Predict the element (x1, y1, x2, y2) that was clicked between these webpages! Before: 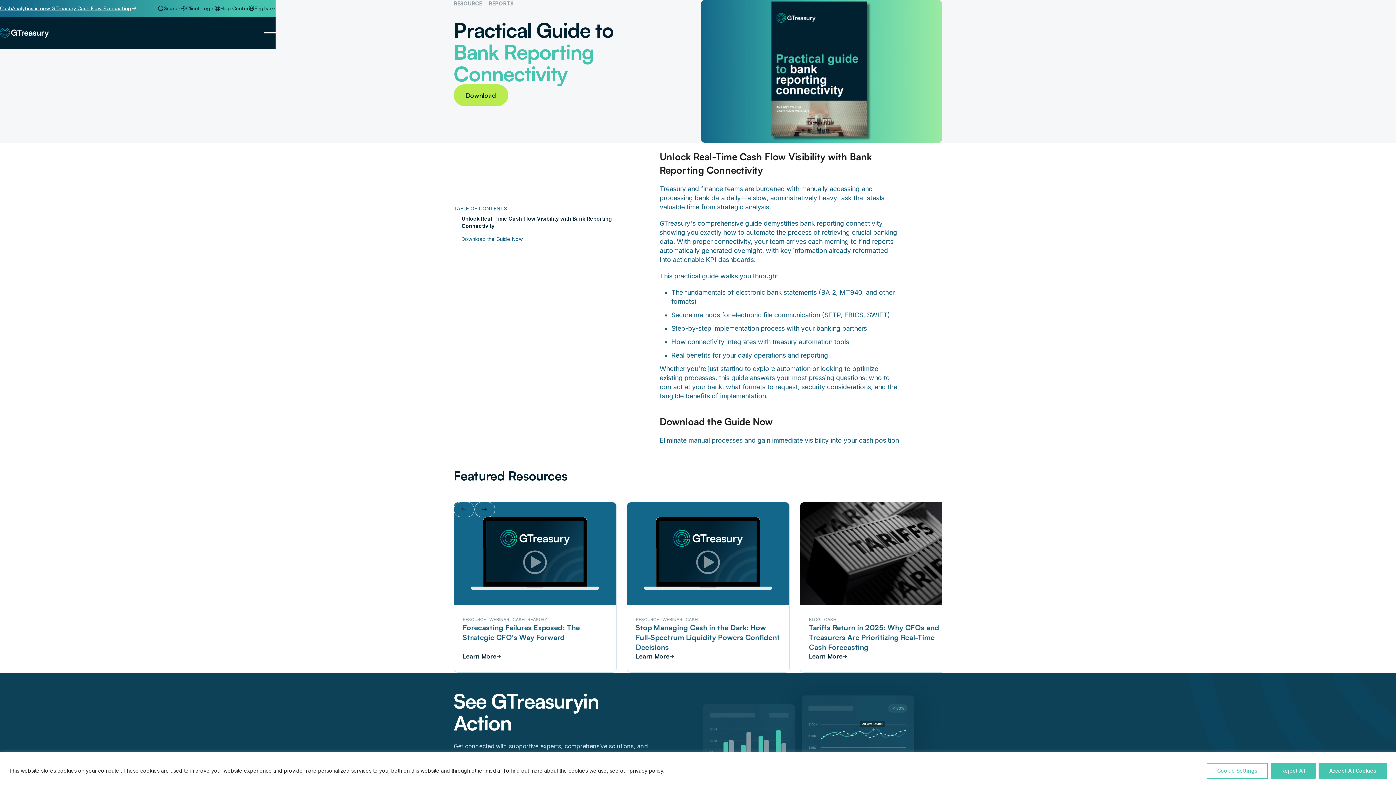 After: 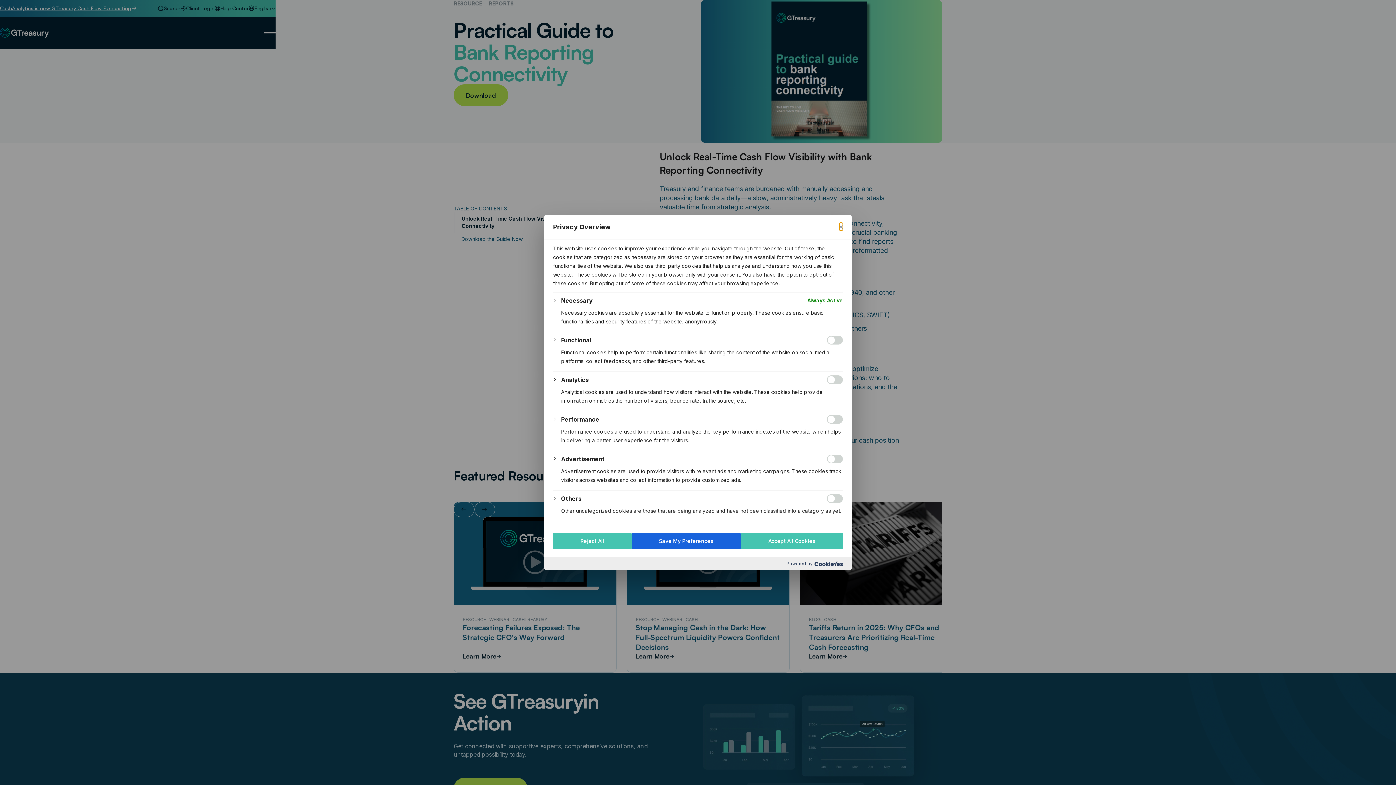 Action: label: Cookie Settings bbox: (1206, 763, 1268, 779)